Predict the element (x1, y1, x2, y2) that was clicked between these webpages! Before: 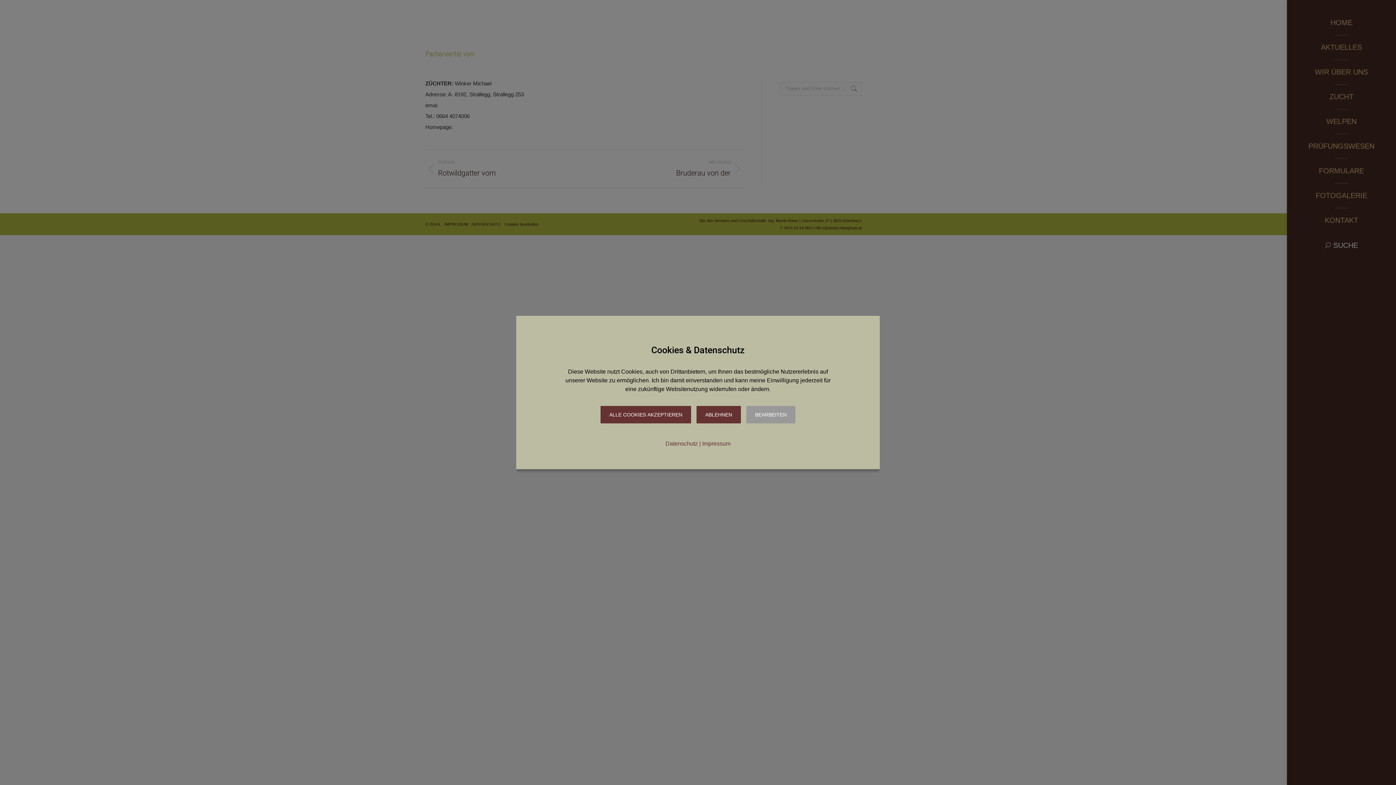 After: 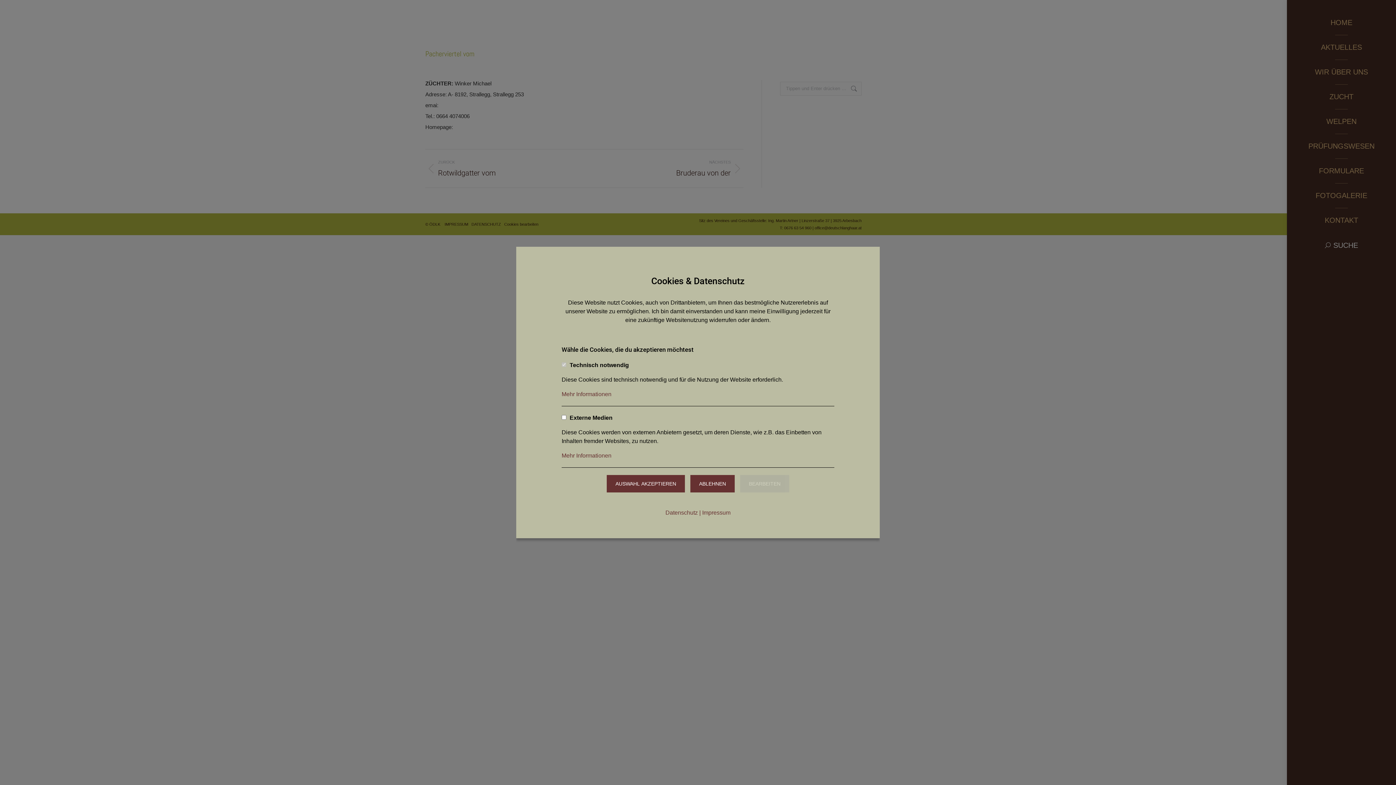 Action: bbox: (746, 406, 795, 423) label: BEARBEITEN